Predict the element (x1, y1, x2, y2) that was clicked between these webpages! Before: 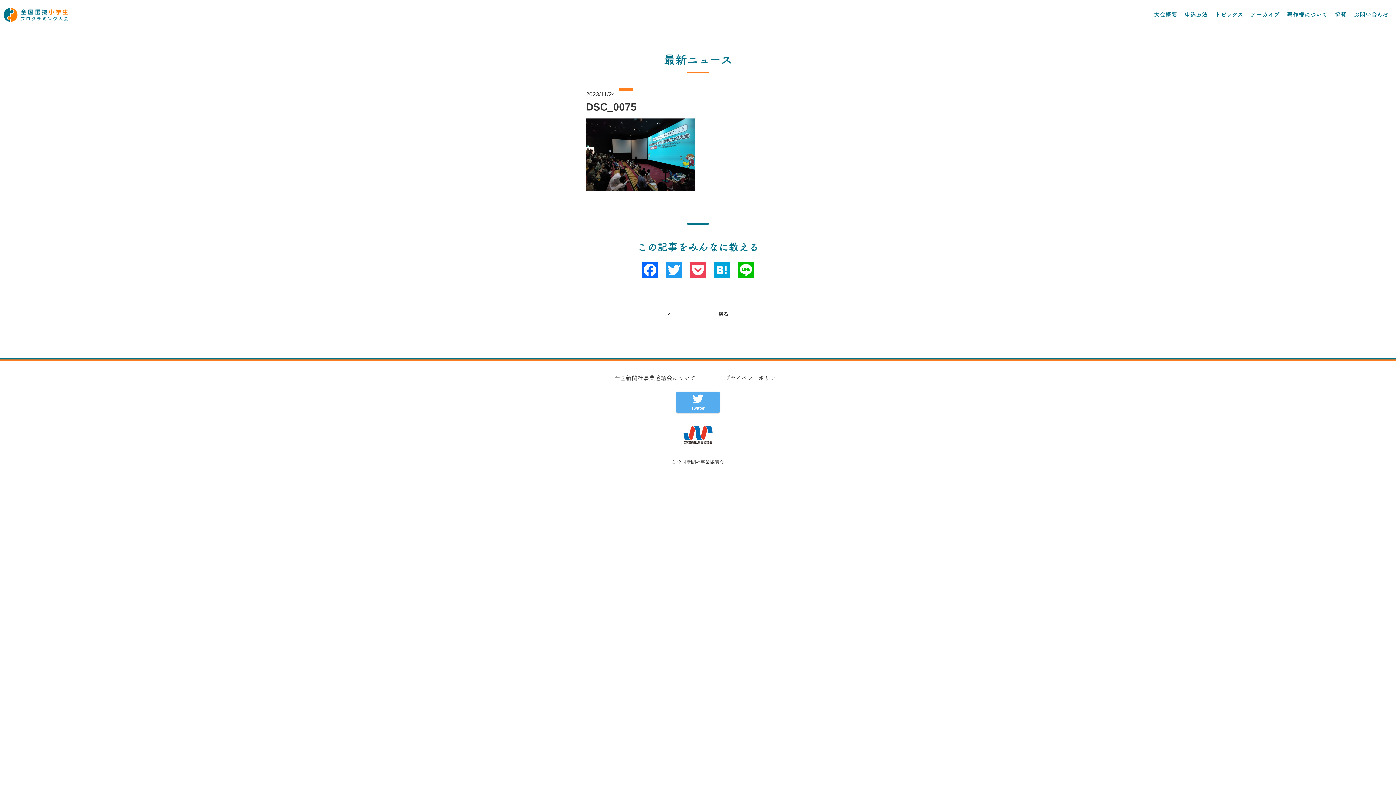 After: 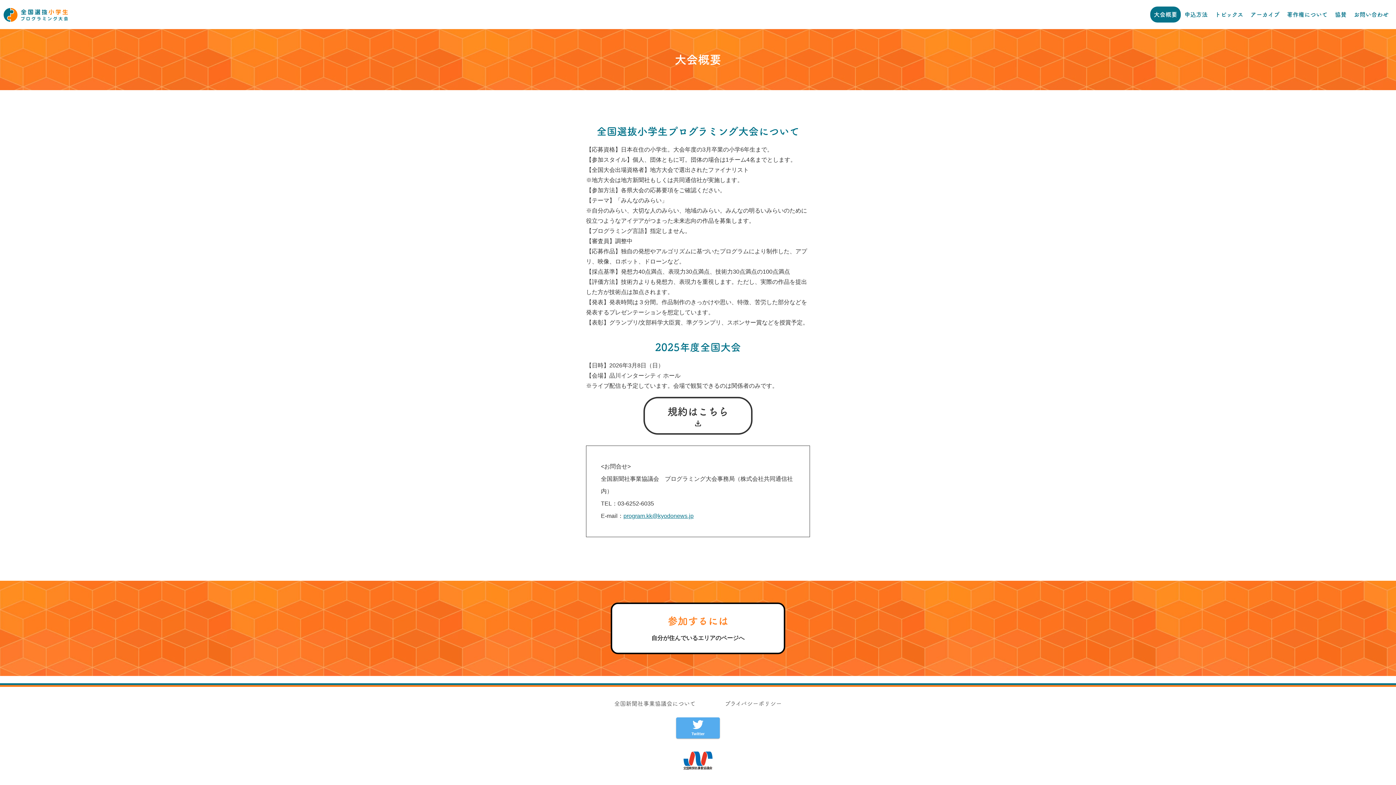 Action: label: 大会概要 bbox: (1150, 6, 1181, 22)